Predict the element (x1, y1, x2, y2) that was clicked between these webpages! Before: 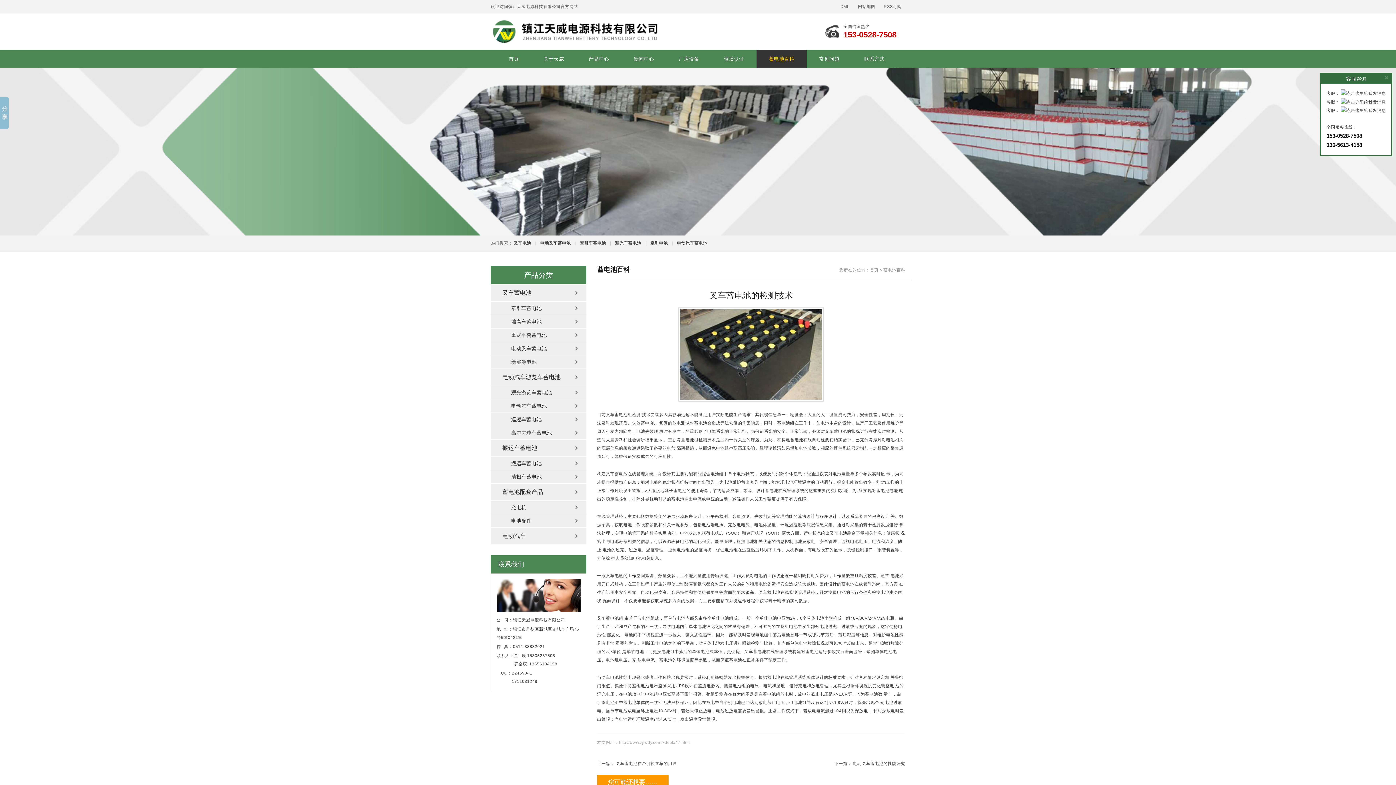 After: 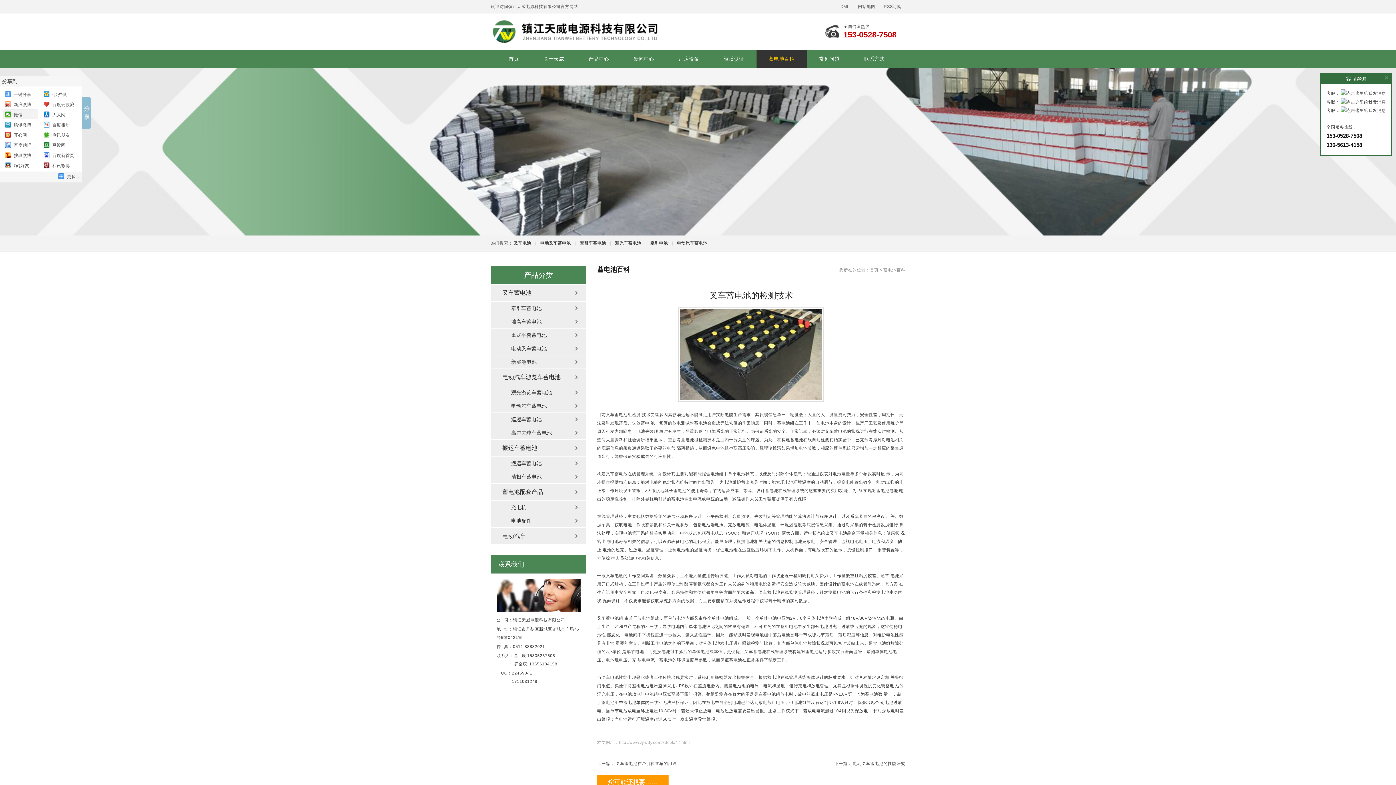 Action: bbox: (0, 97, 8, 129)